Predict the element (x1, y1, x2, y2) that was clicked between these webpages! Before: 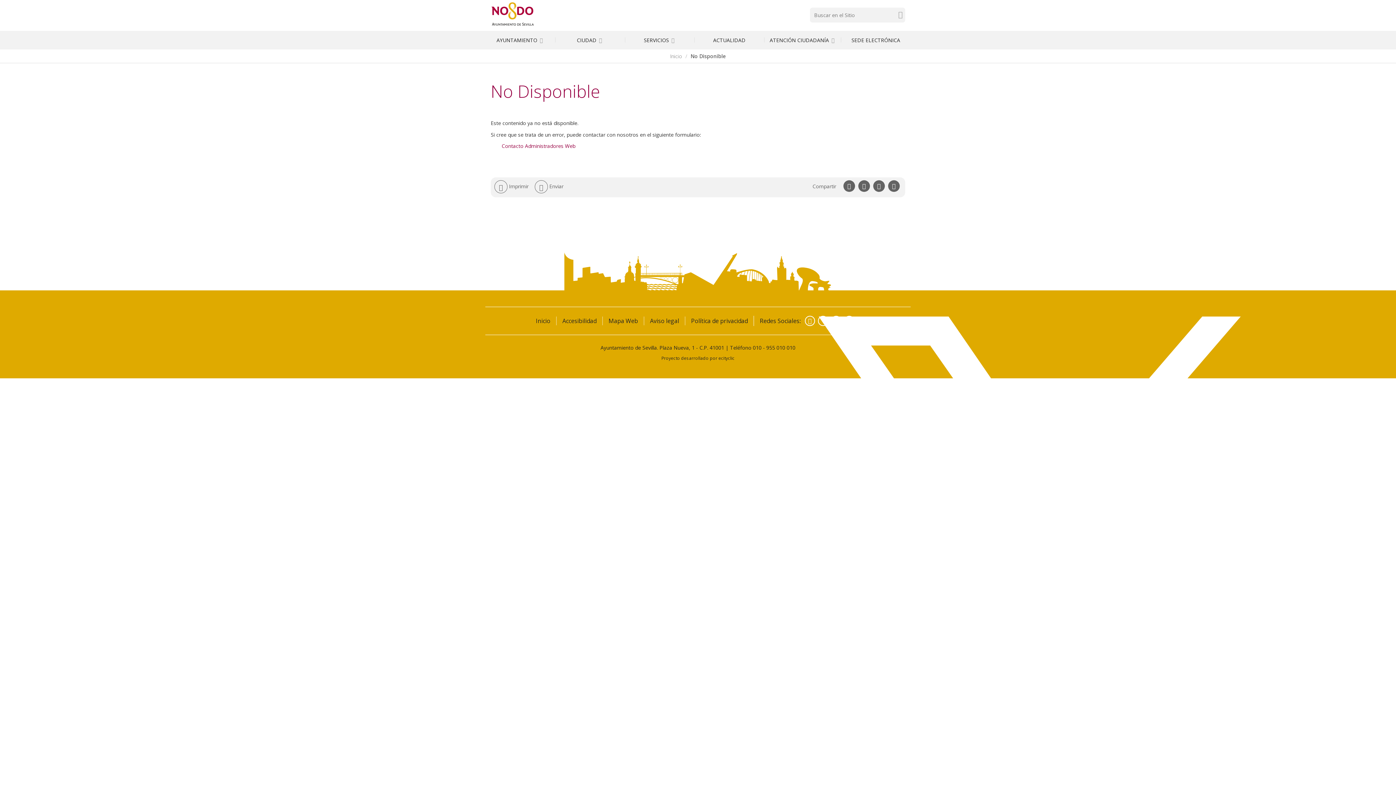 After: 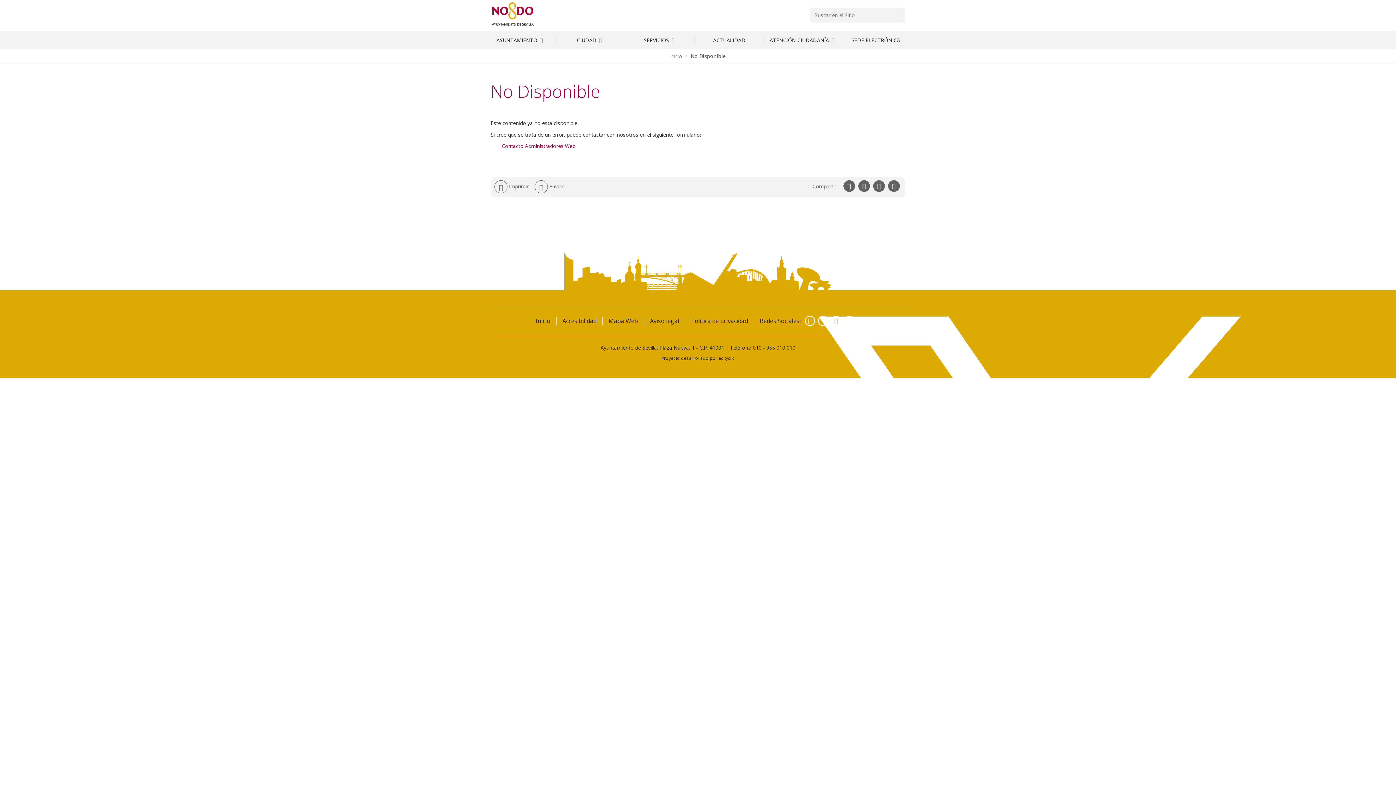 Action: bbox: (831, 315, 841, 326) label: Instagram